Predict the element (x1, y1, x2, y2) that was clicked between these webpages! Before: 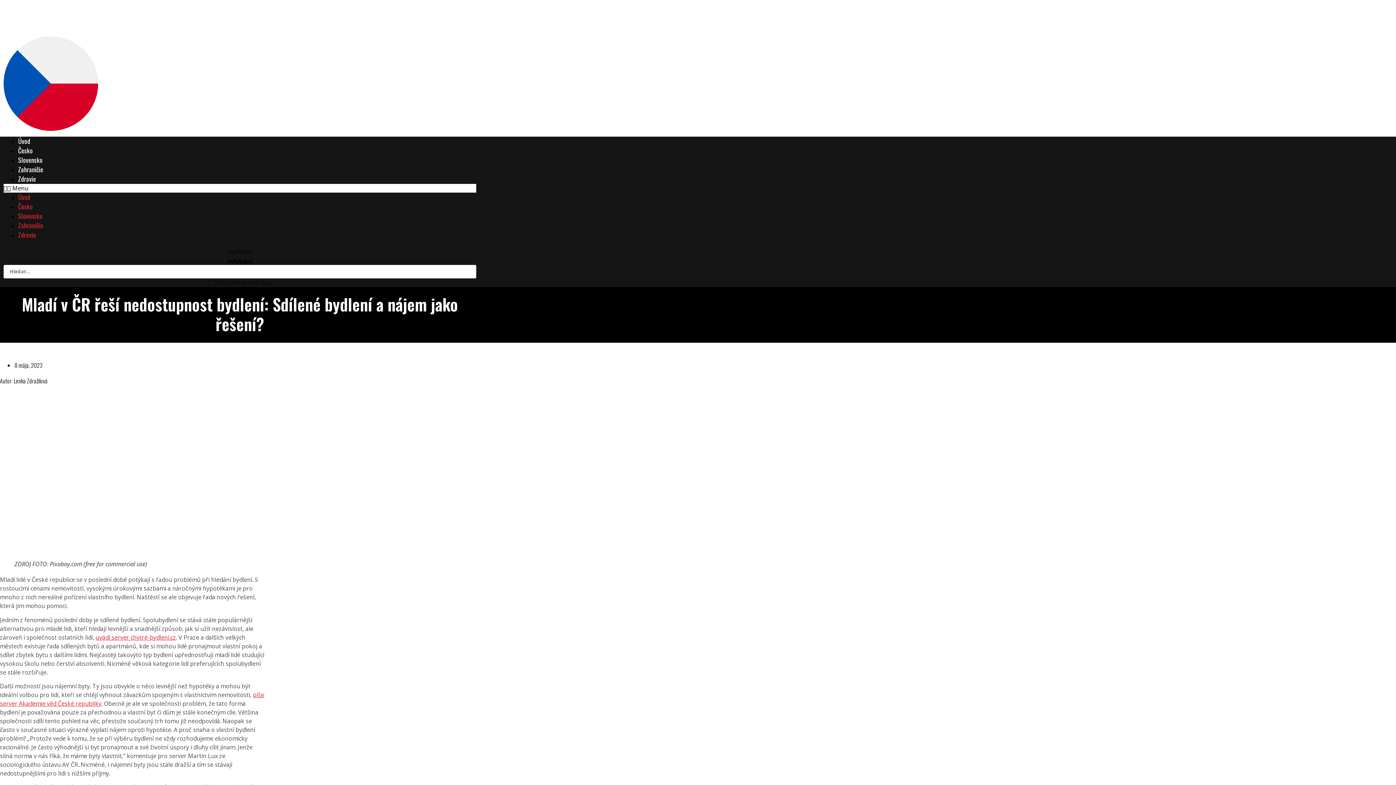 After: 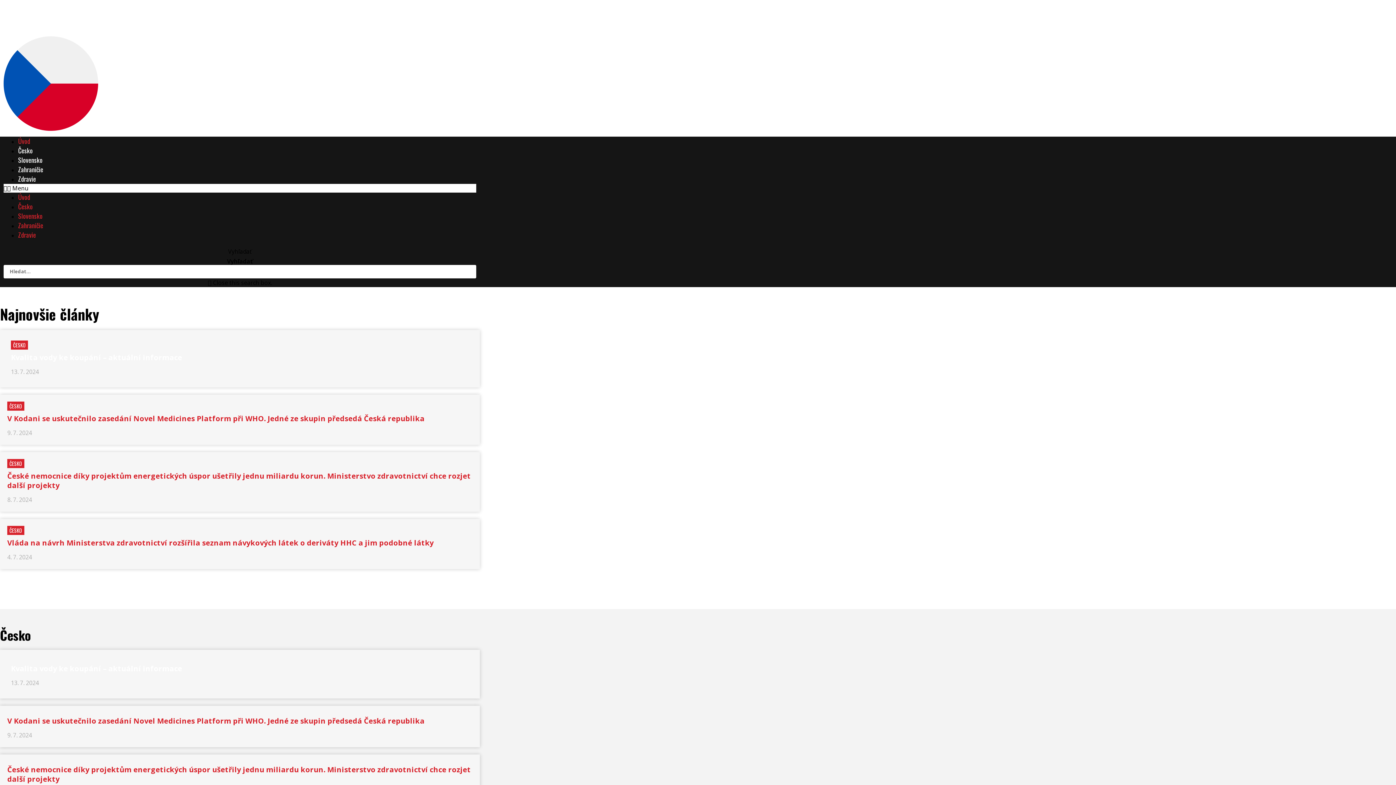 Action: label: Úvod bbox: (18, 192, 30, 201)